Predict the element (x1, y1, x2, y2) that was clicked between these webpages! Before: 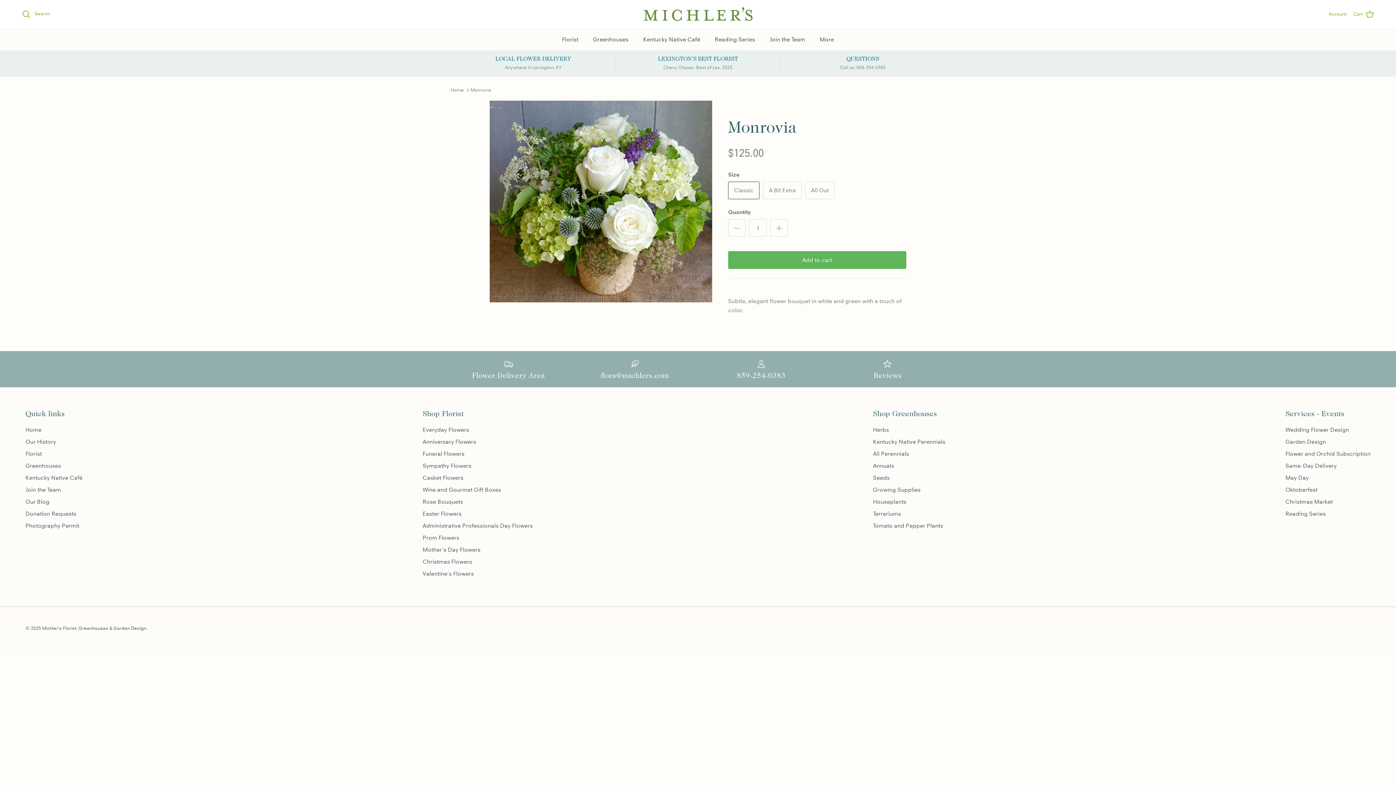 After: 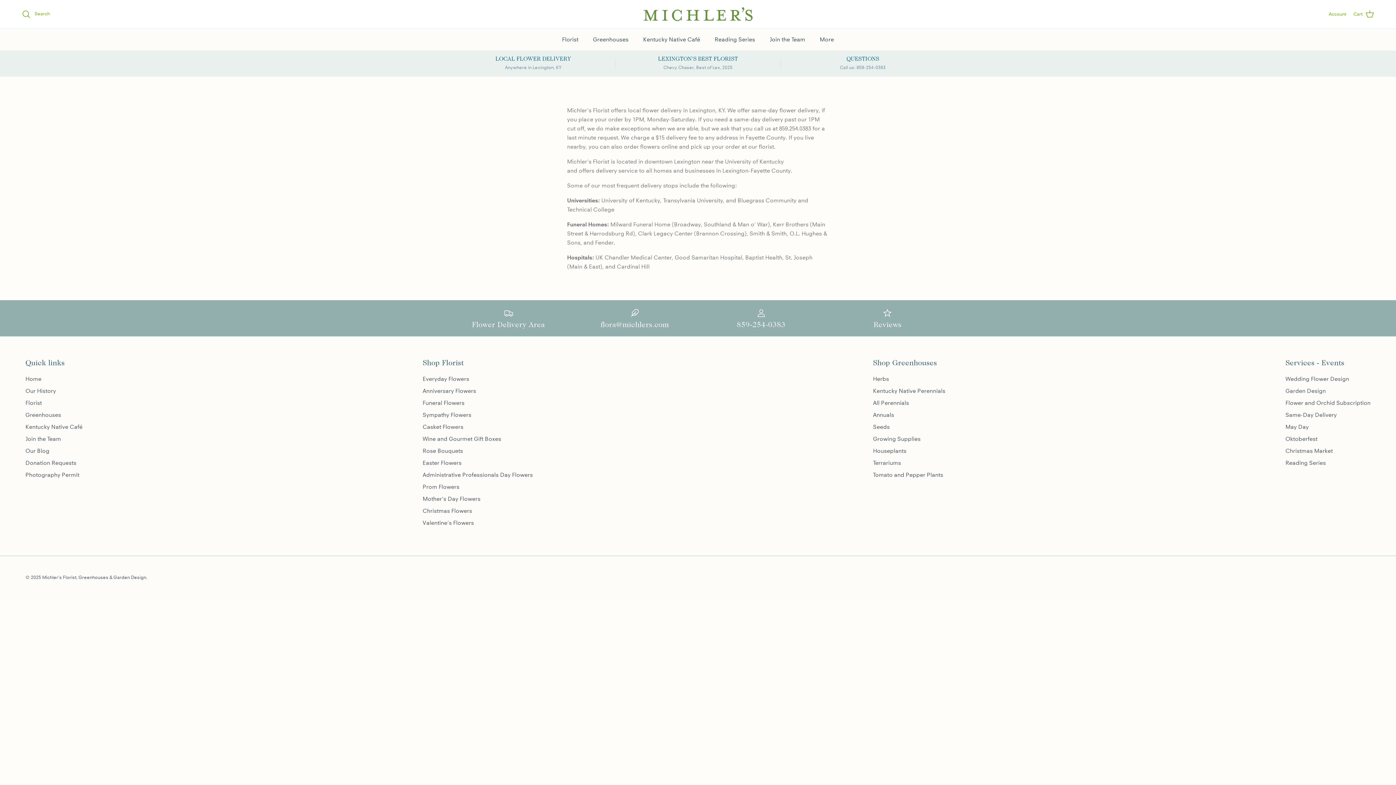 Action: label: Same-Day Delivery bbox: (1285, 462, 1337, 469)